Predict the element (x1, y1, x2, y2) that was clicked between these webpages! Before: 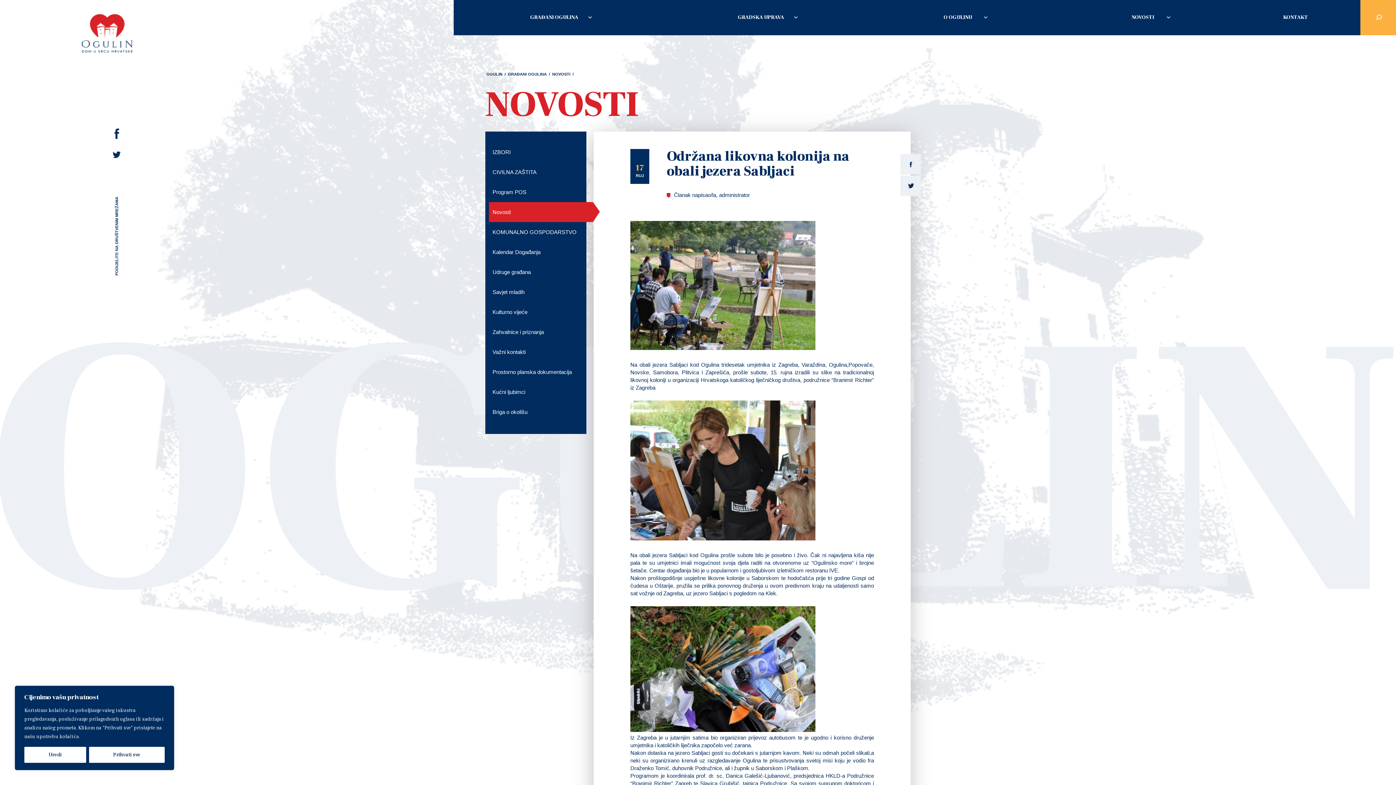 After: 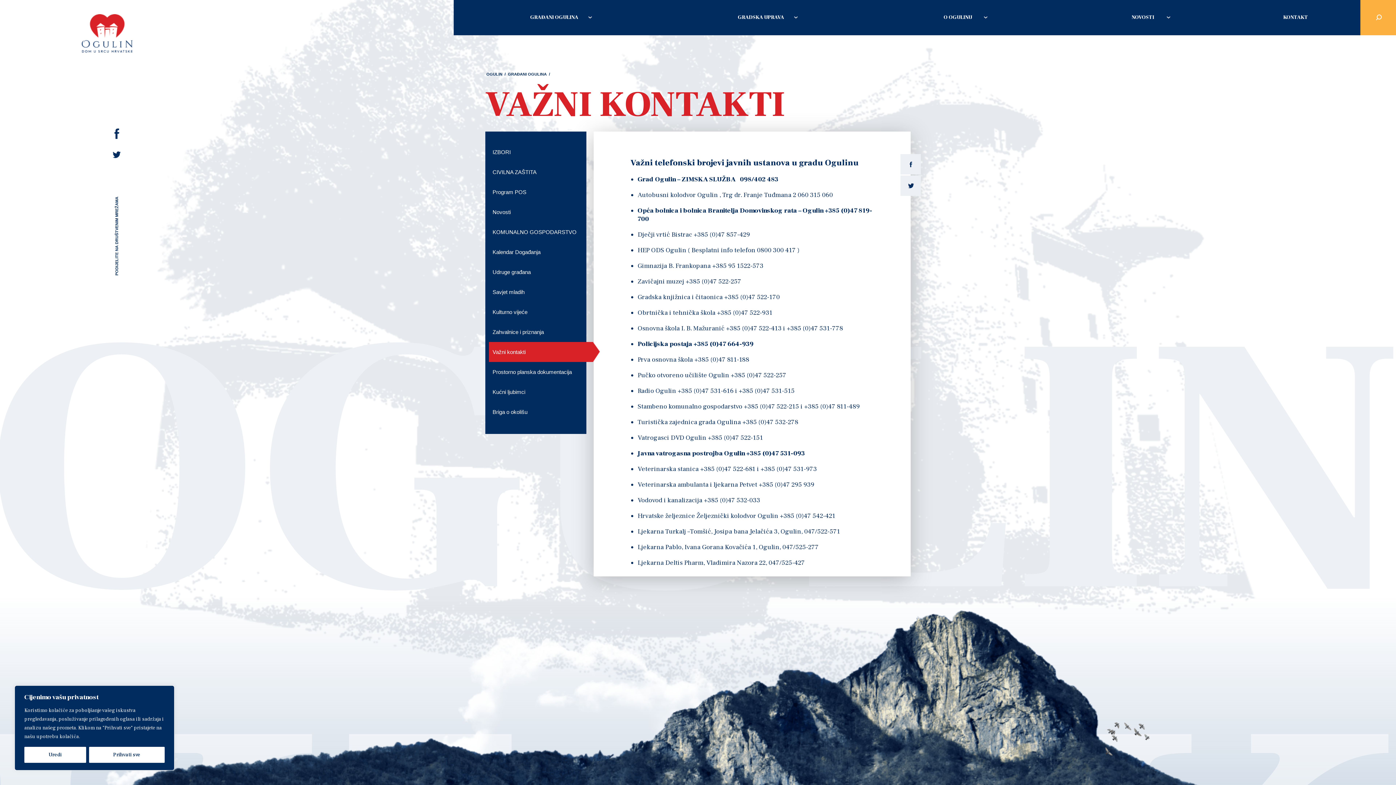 Action: label: Važni kontakti bbox: (492, 342, 579, 362)